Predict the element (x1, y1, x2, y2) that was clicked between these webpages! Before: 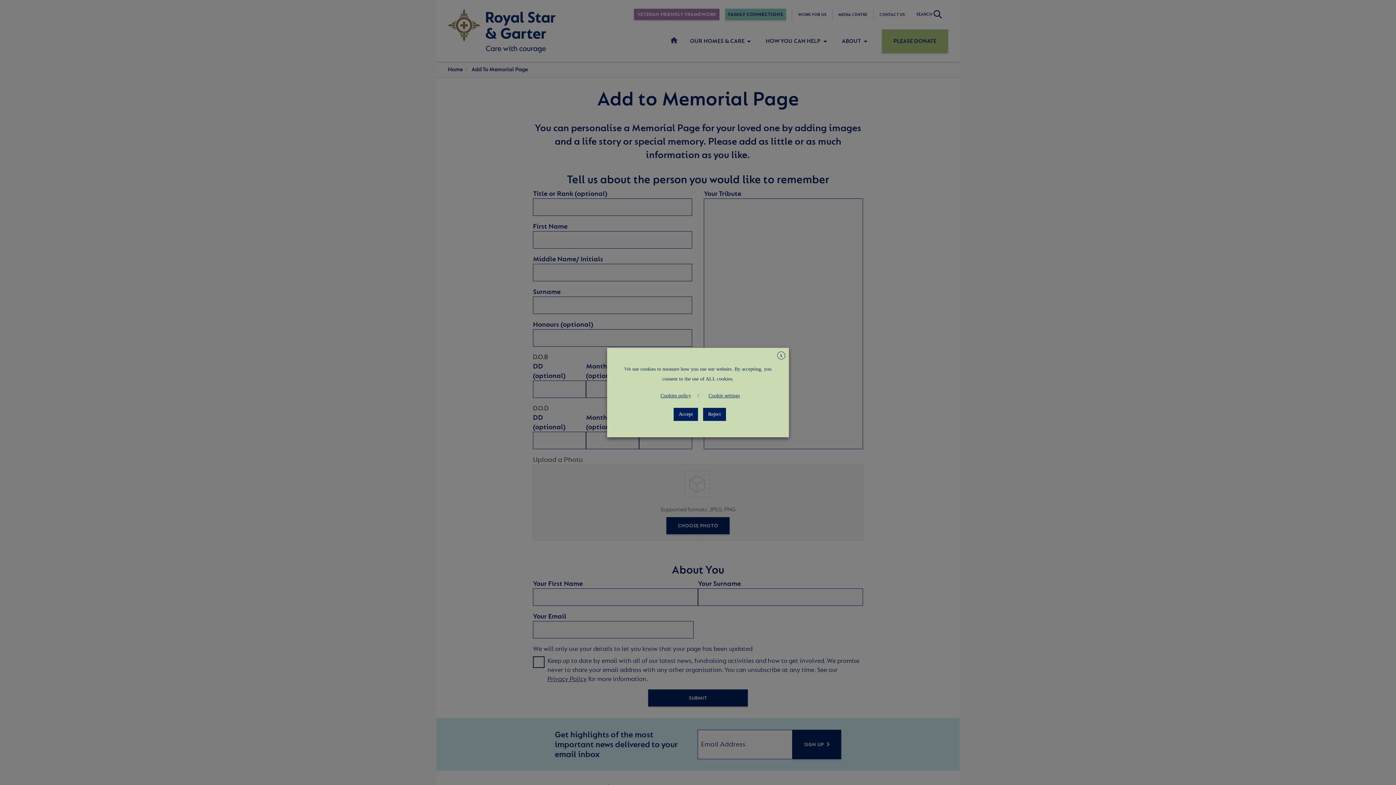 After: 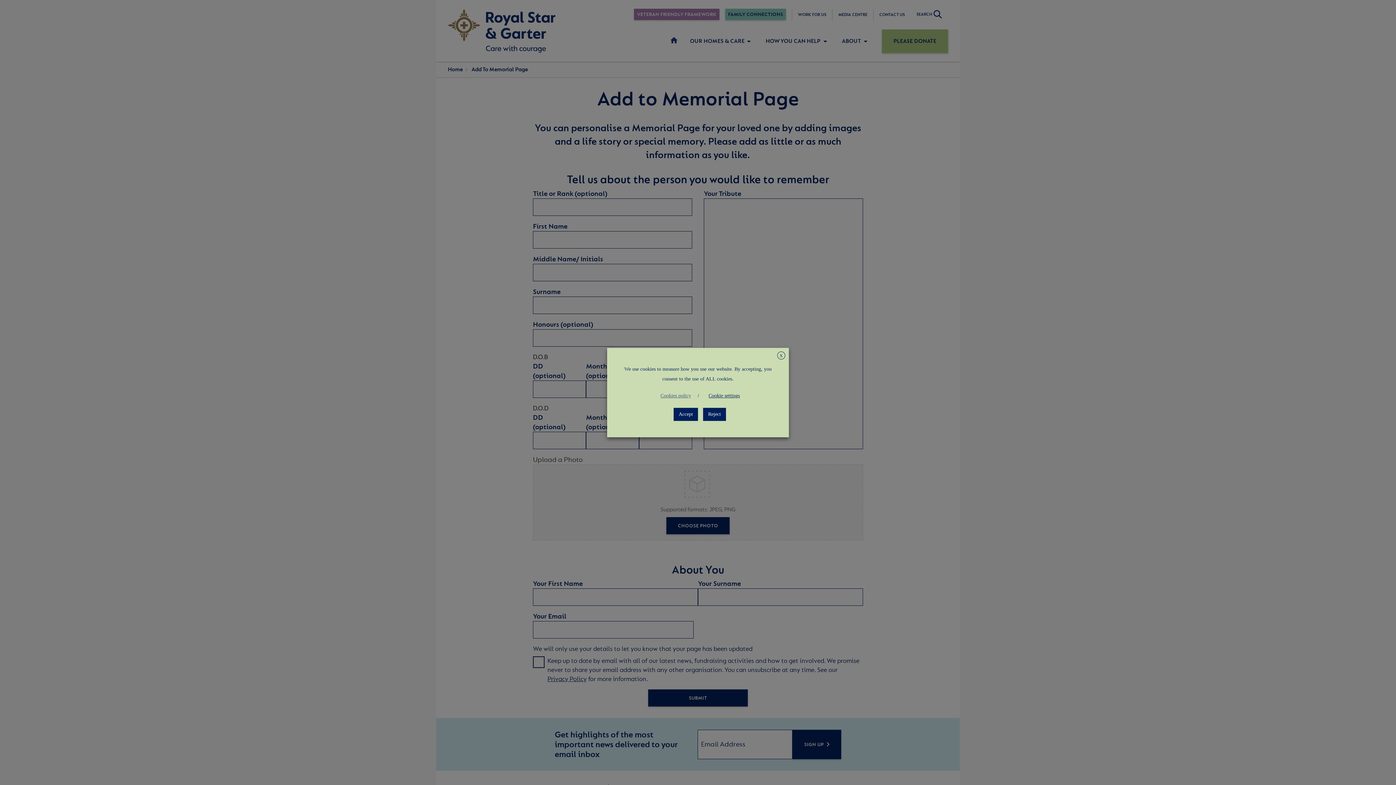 Action: label: Cookies policy bbox: (655, 389, 696, 402)